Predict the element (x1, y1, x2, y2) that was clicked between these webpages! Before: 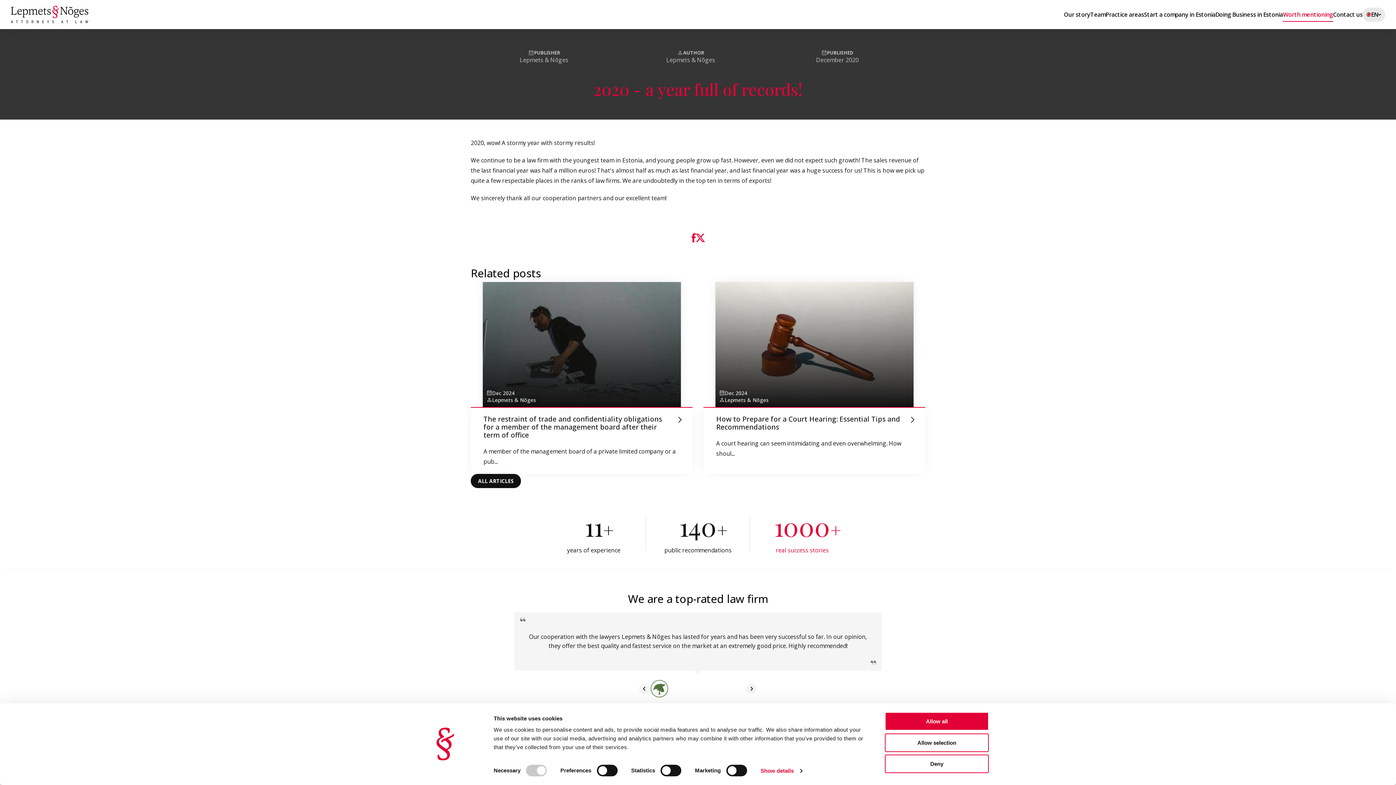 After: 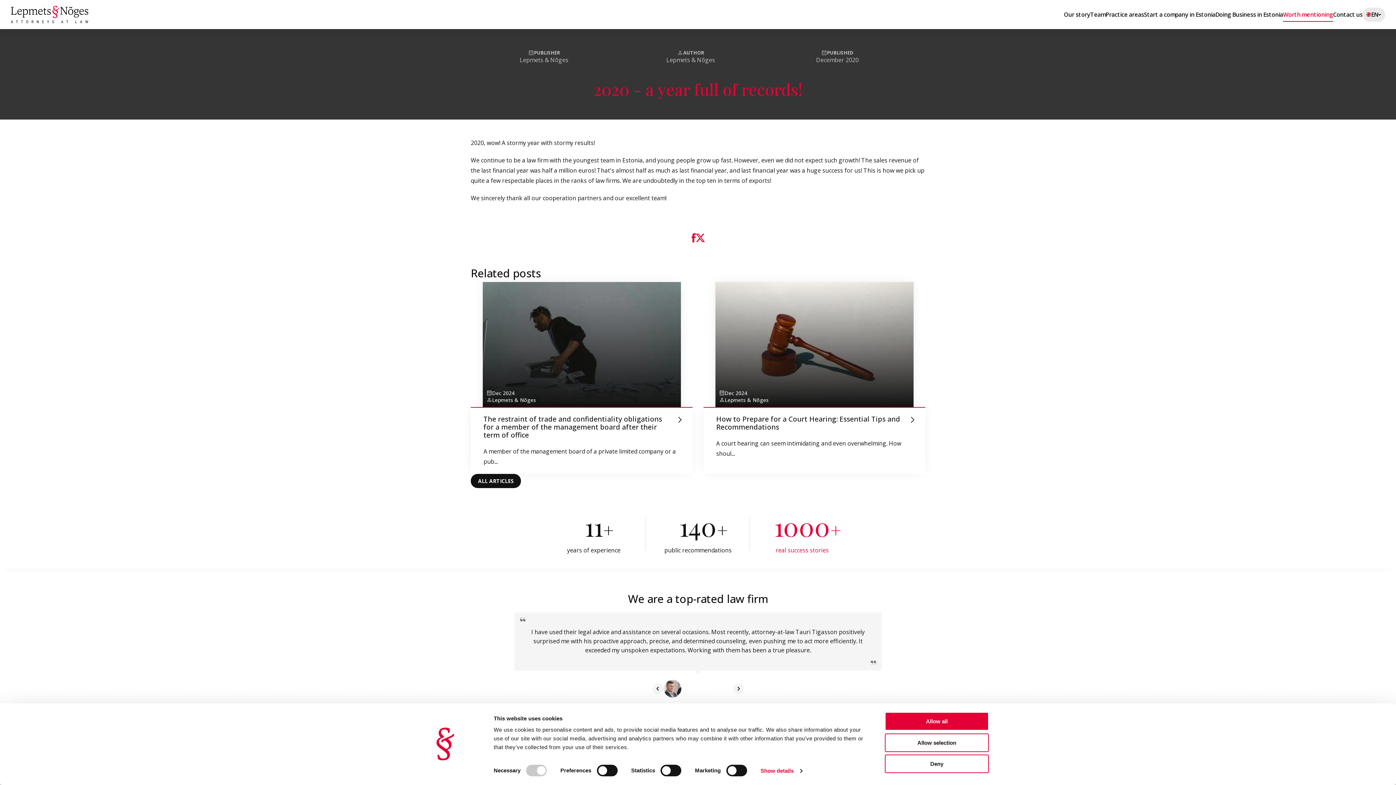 Action: label: Share the article on X bbox: (695, 233, 704, 242)